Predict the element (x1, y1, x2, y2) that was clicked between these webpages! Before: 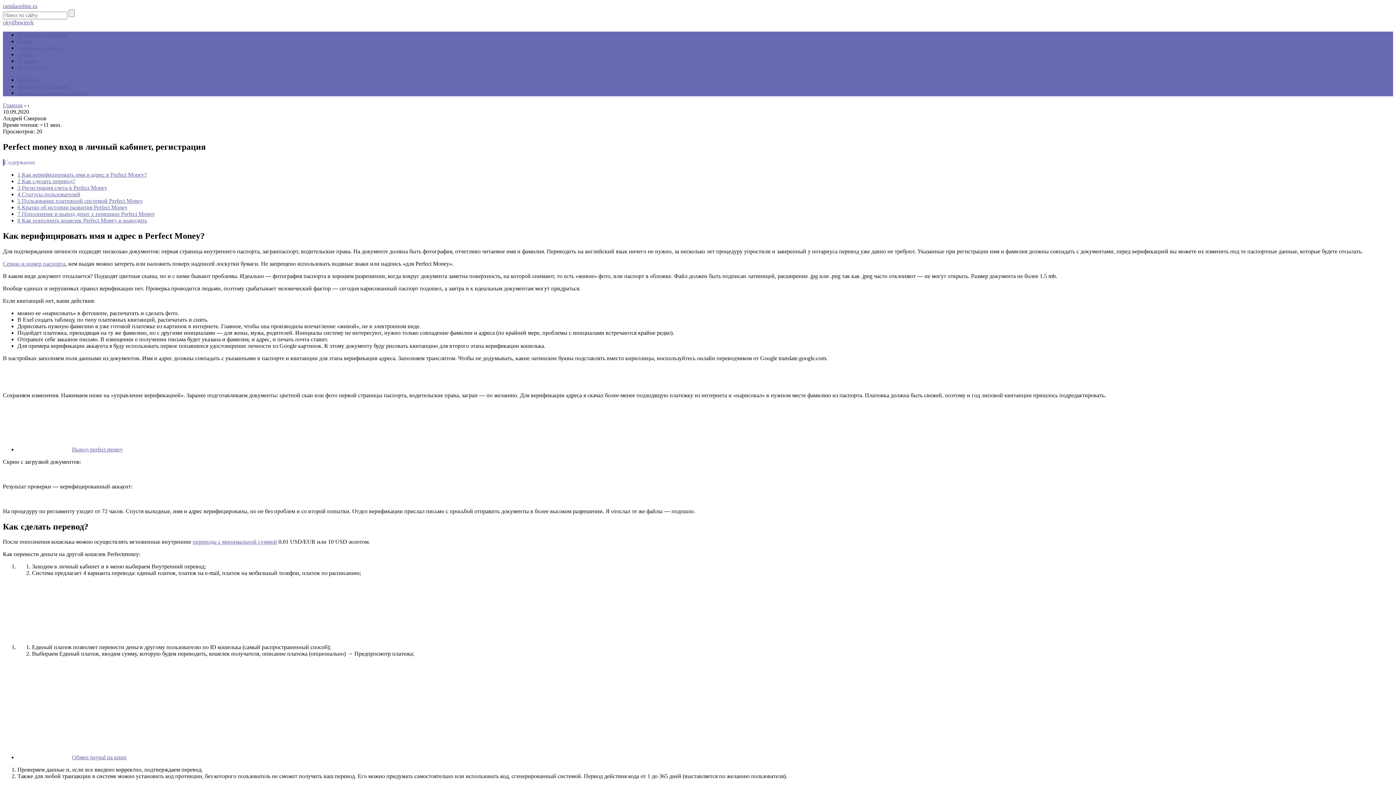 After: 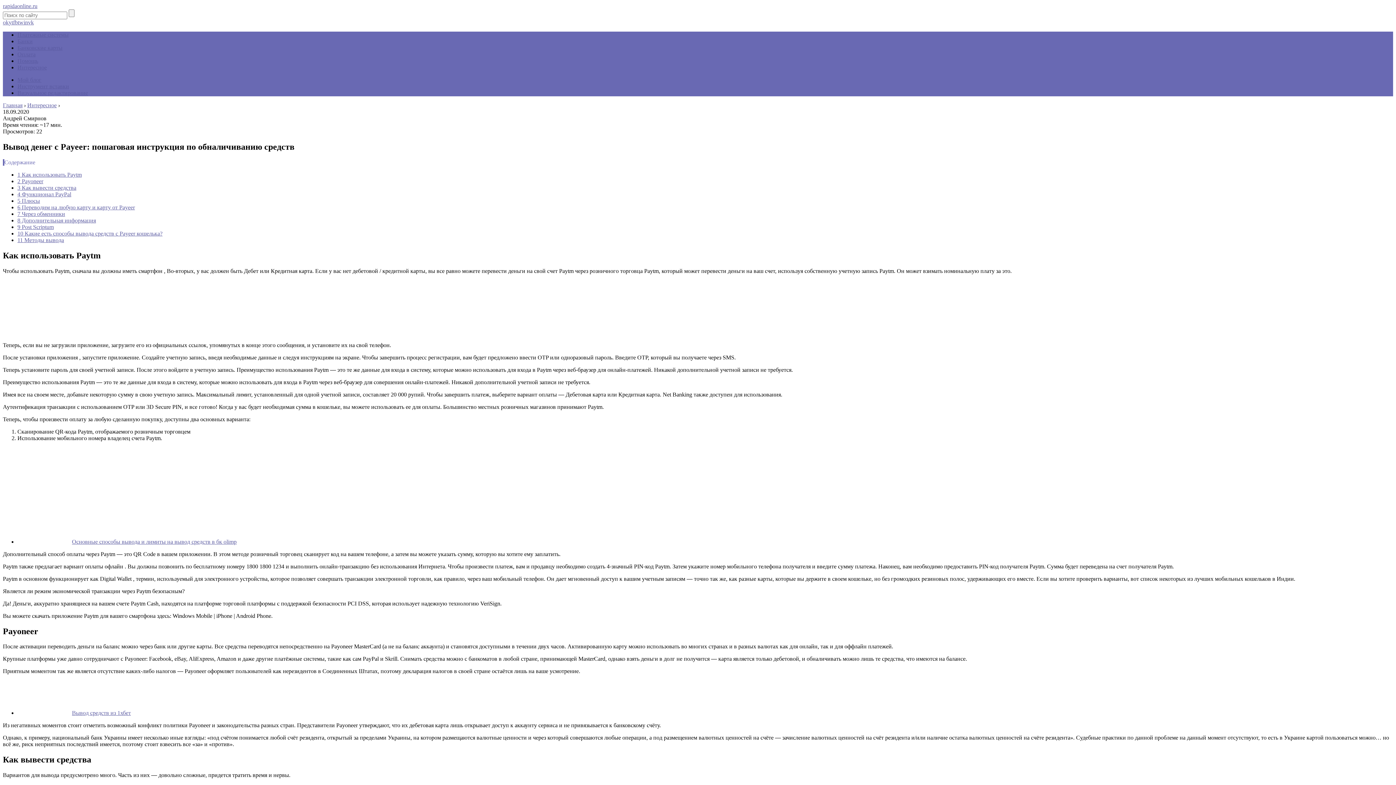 Action: label: переводы с минимальной суммой bbox: (192, 539, 277, 545)